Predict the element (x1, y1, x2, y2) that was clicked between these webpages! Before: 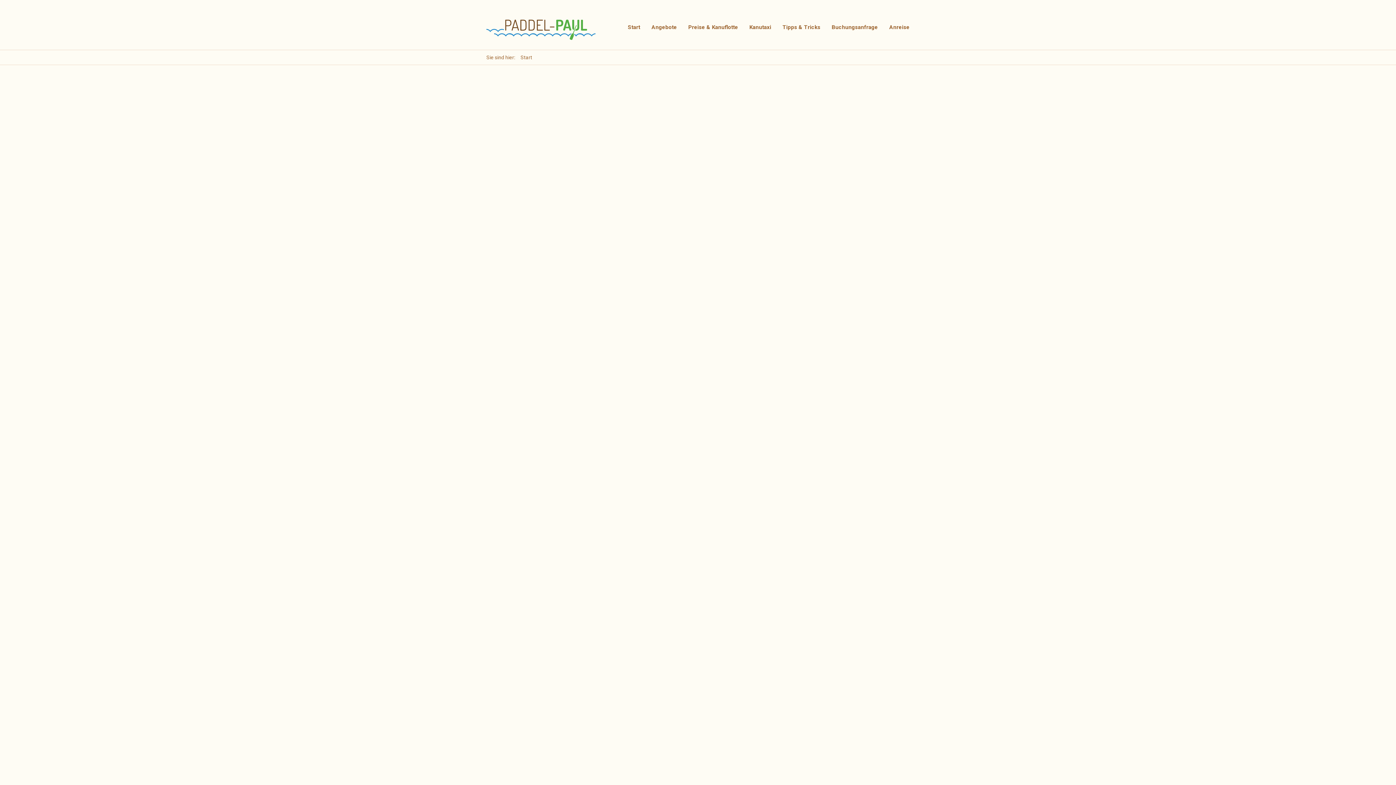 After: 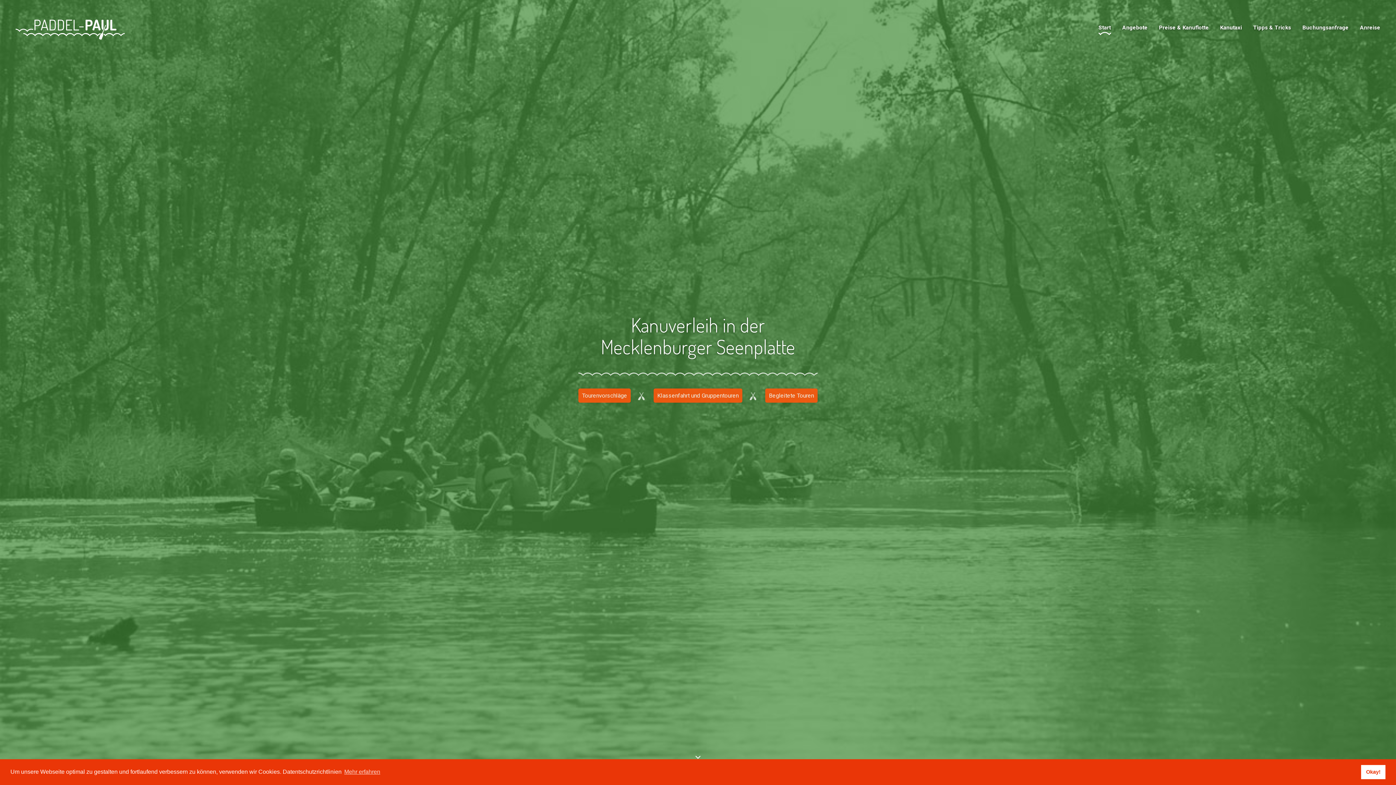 Action: label: Start bbox: (627, 19, 640, 35)